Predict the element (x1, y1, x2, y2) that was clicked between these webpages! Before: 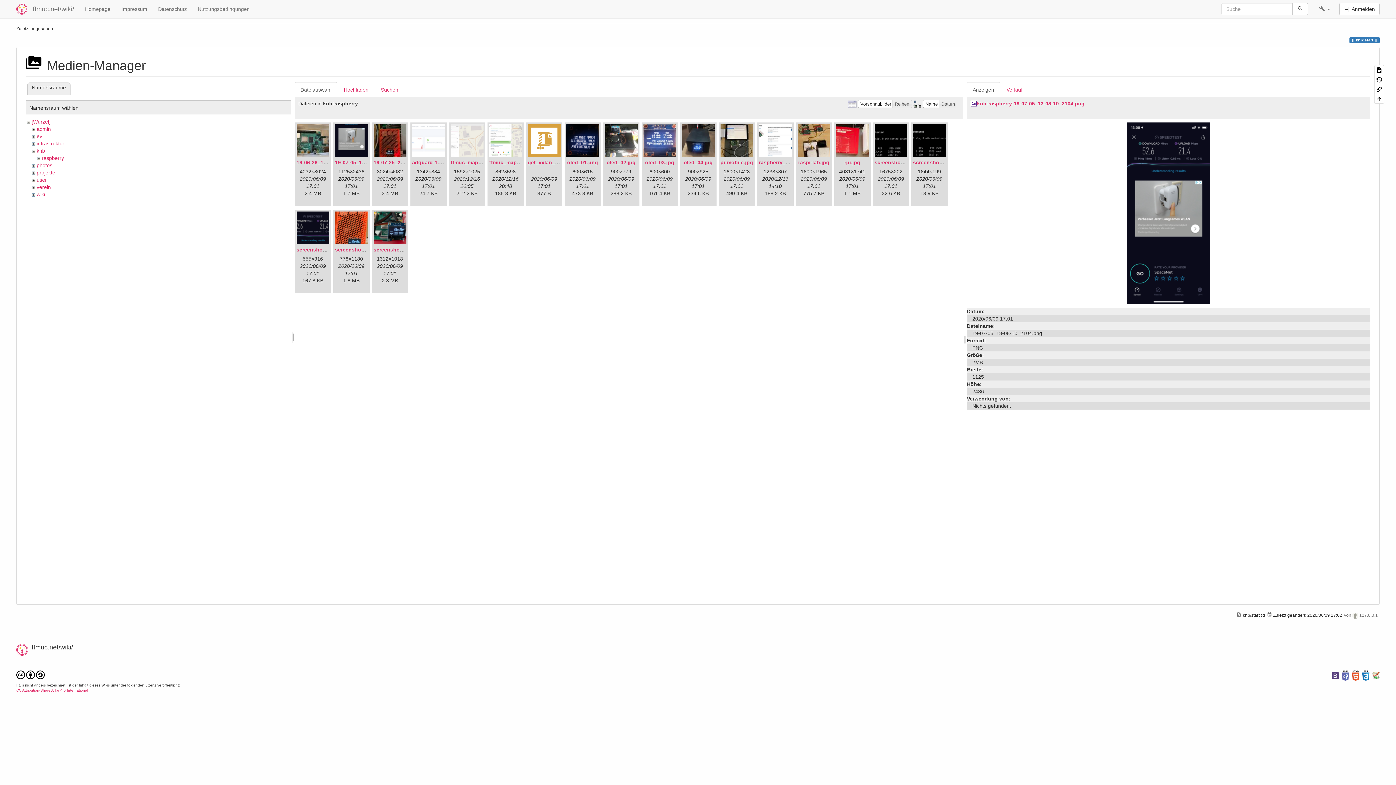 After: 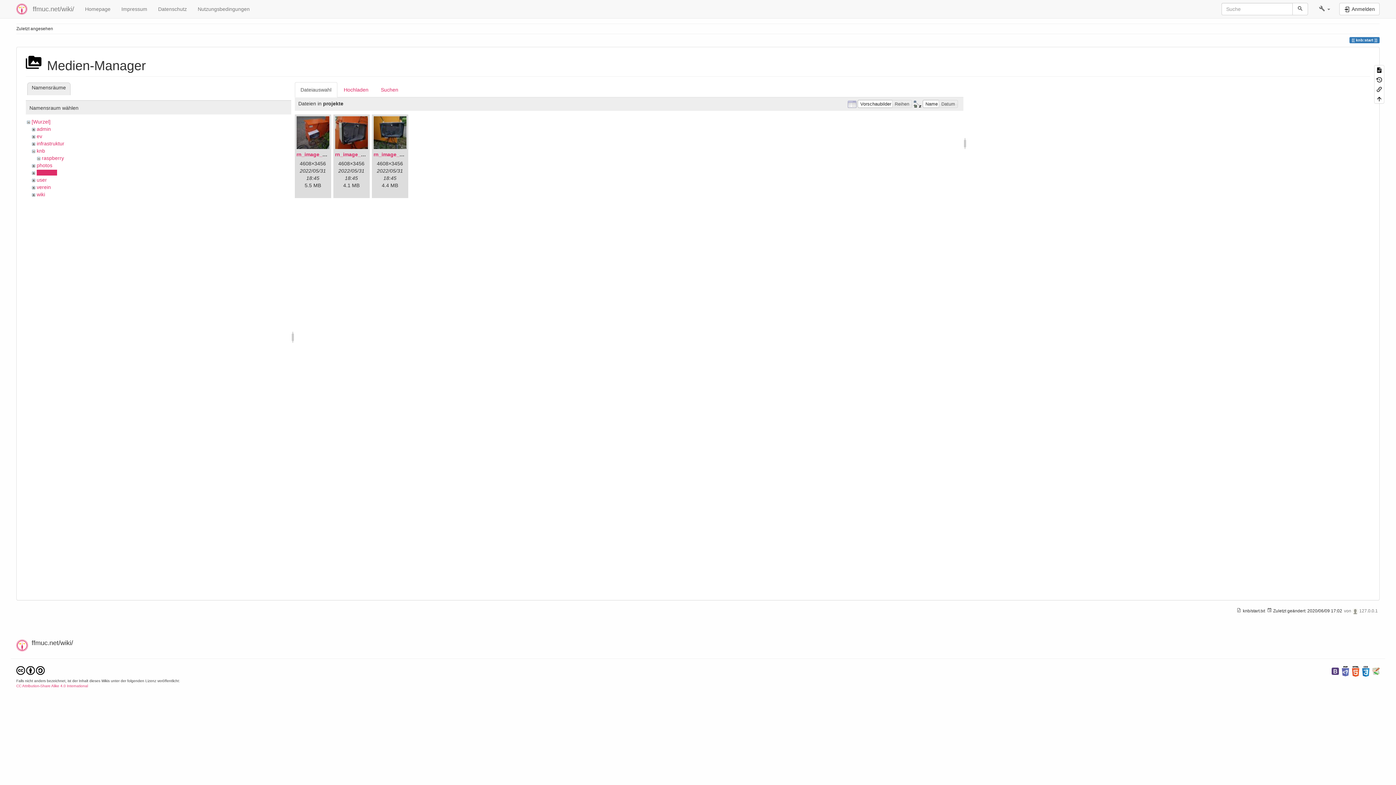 Action: label: projekte bbox: (36, 169, 55, 175)